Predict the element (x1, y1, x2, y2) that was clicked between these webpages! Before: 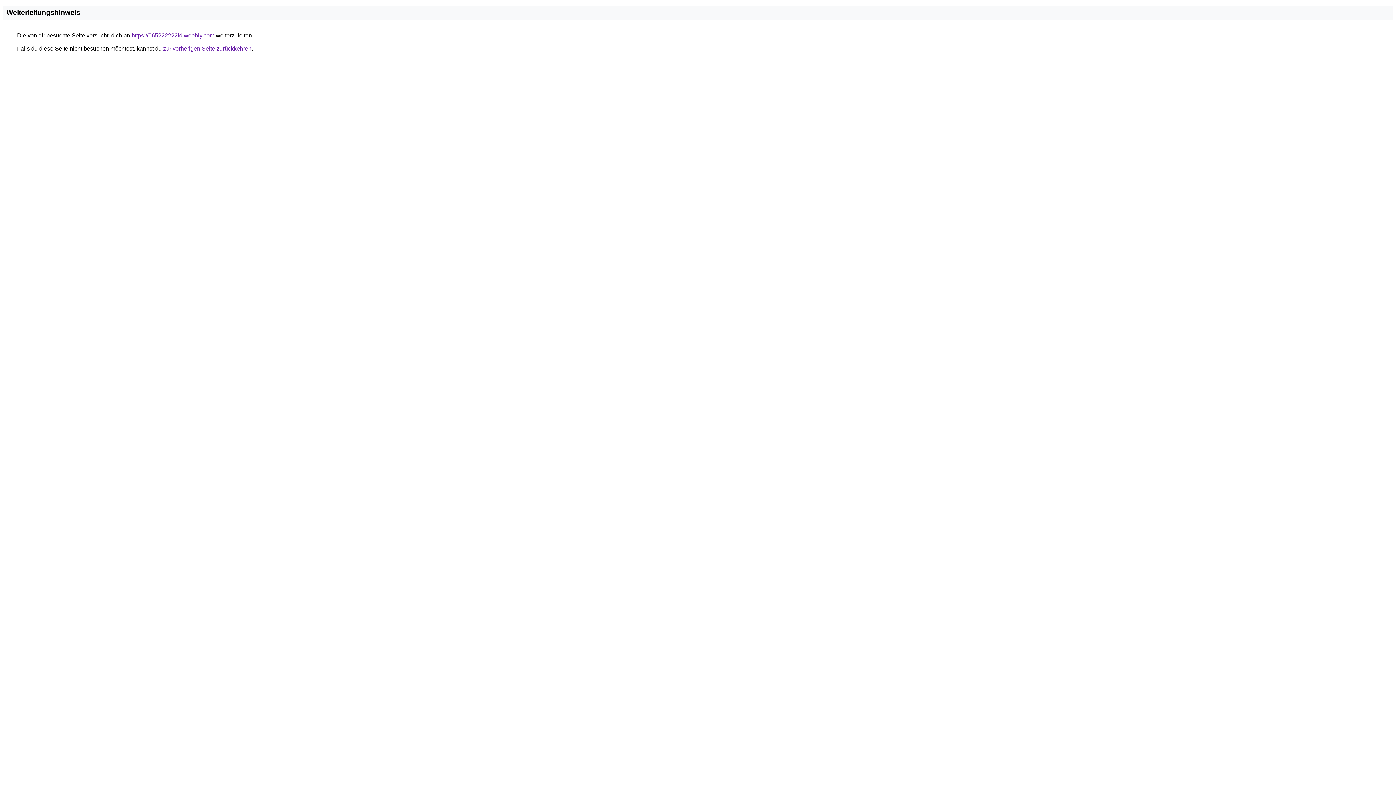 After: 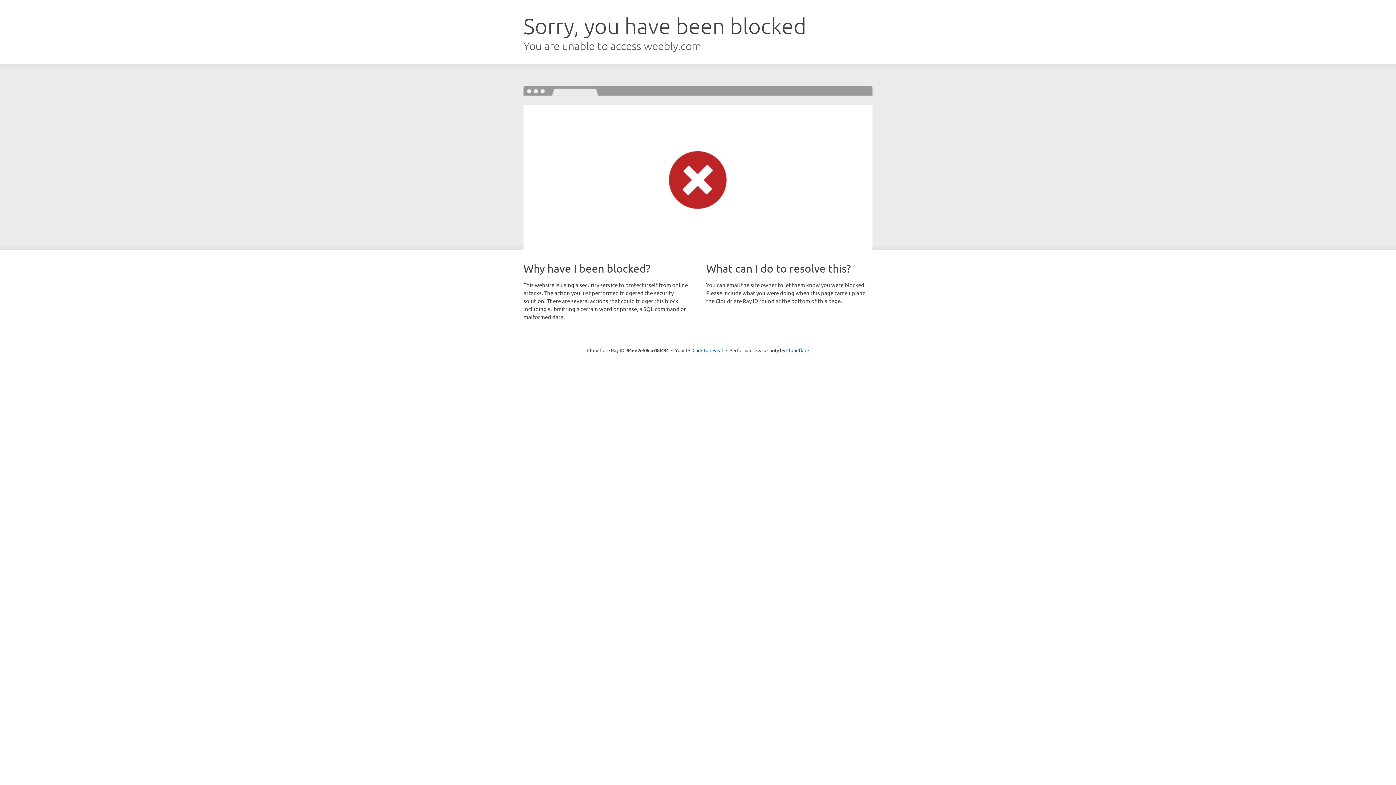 Action: label: https://065222222fd.weebly.com bbox: (131, 32, 214, 38)